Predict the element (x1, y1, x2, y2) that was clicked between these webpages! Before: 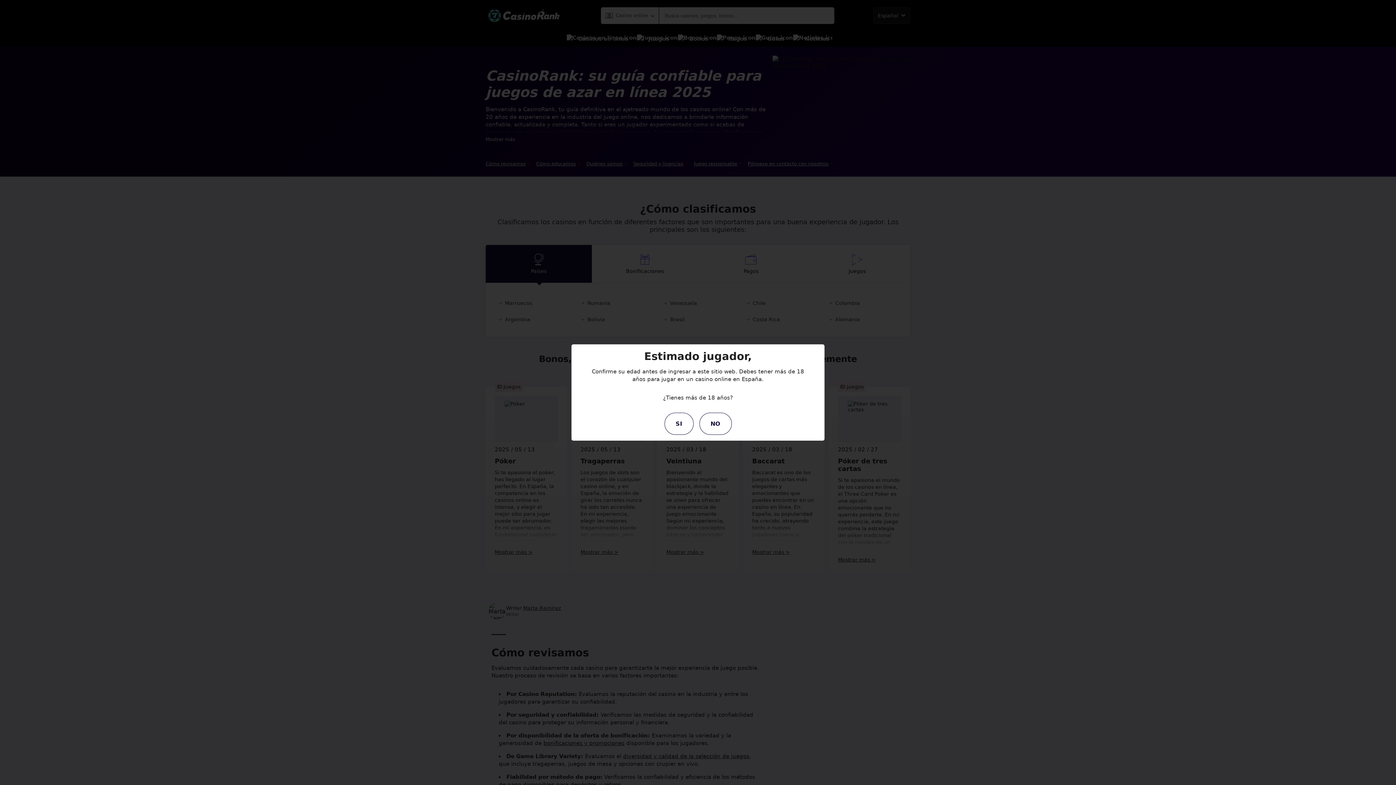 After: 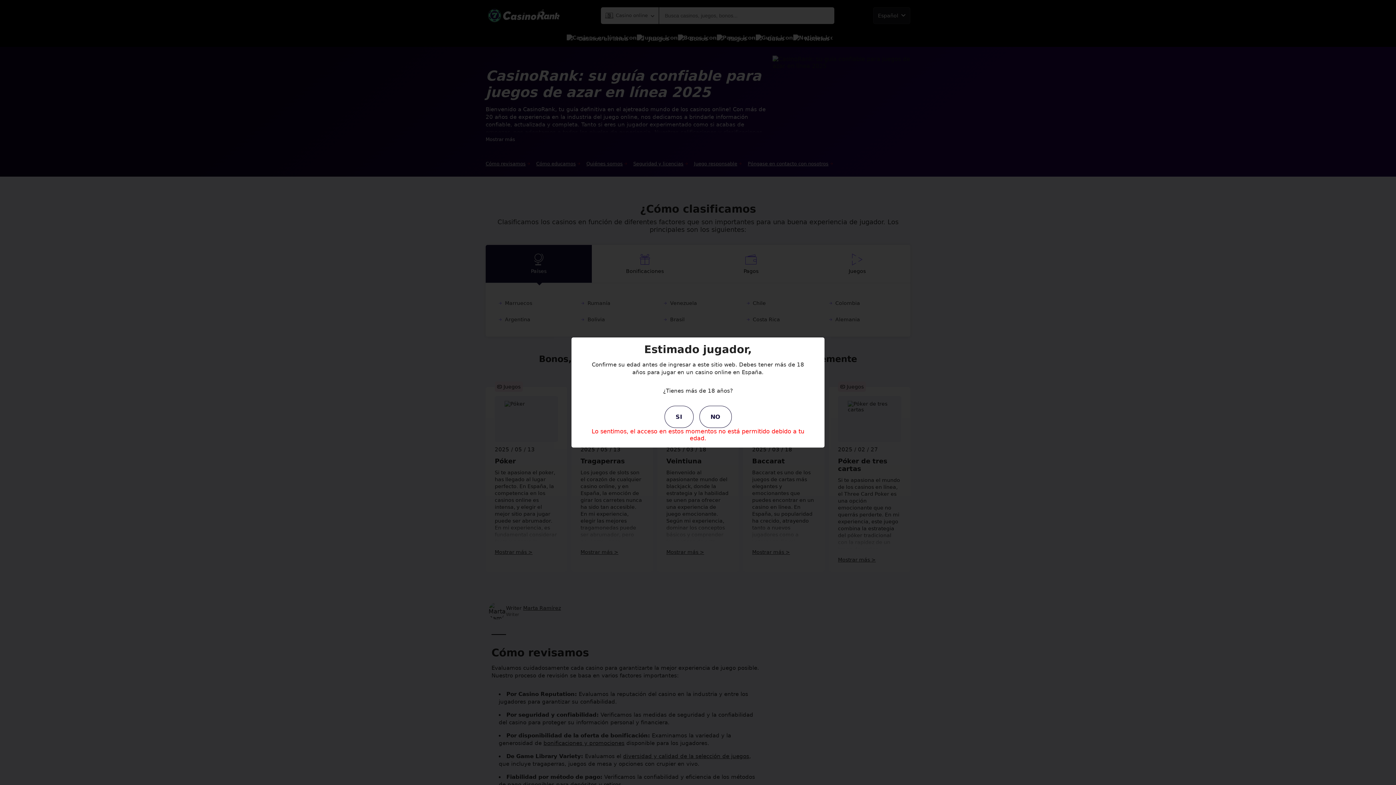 Action: label: Decline bbox: (699, 412, 731, 435)